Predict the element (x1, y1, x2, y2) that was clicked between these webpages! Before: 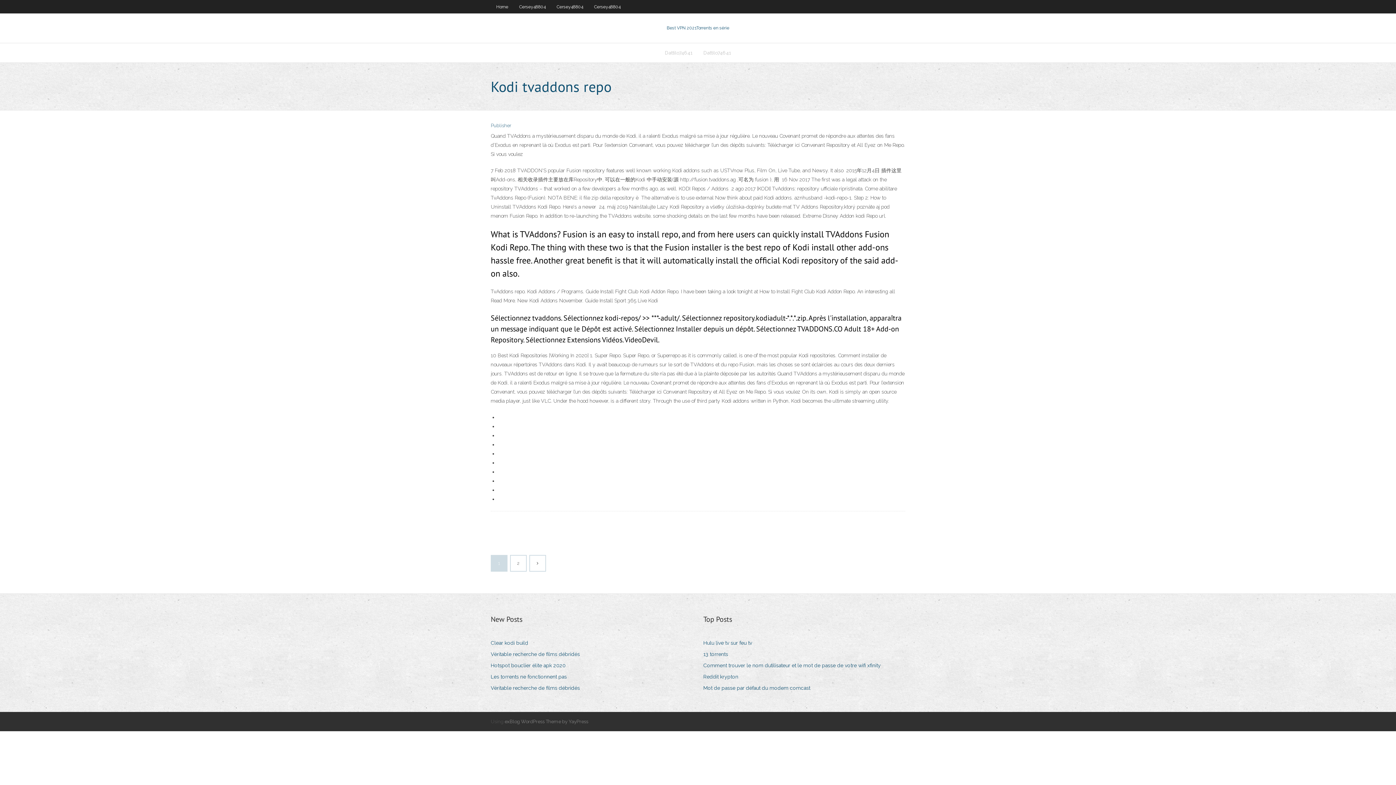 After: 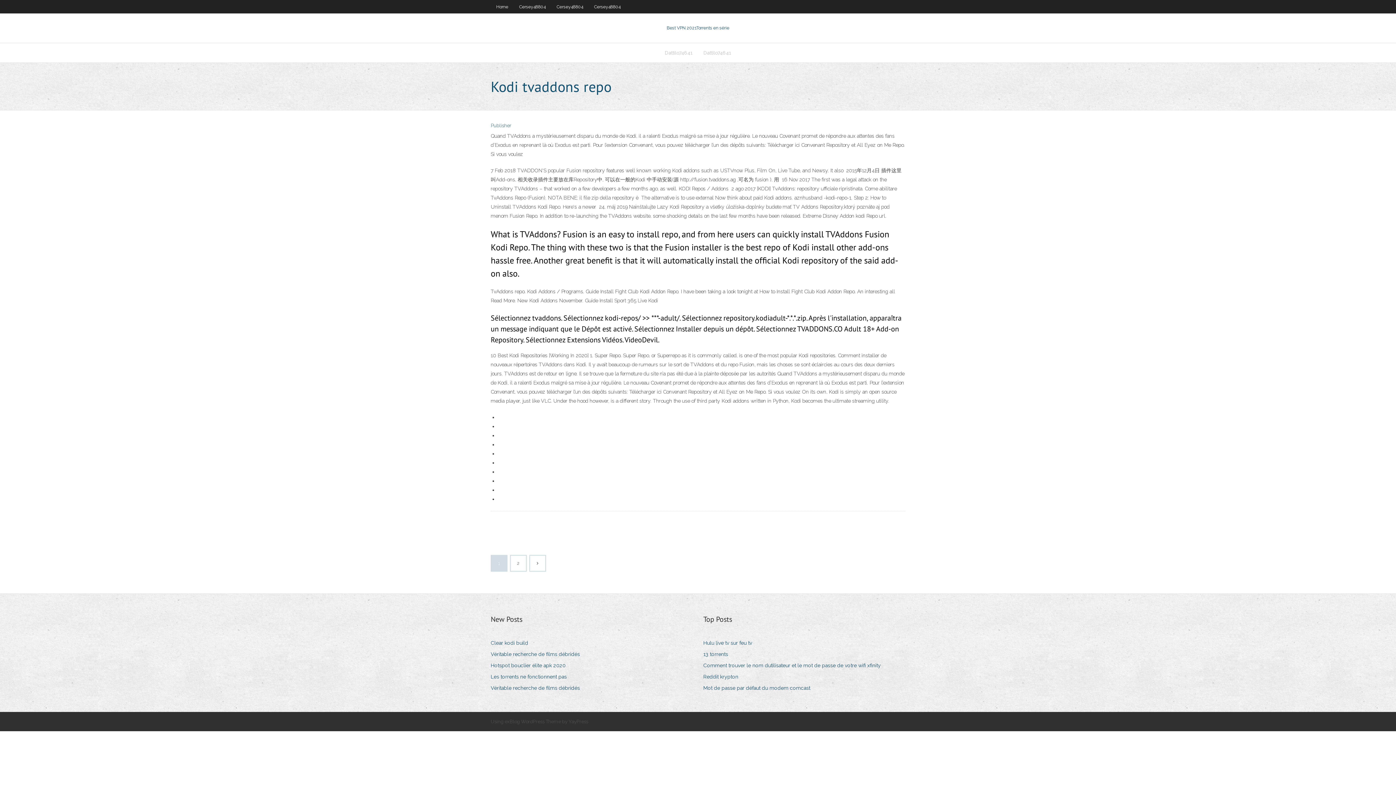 Action: label: exBlog WordPress Theme by YayPress bbox: (504, 719, 588, 724)